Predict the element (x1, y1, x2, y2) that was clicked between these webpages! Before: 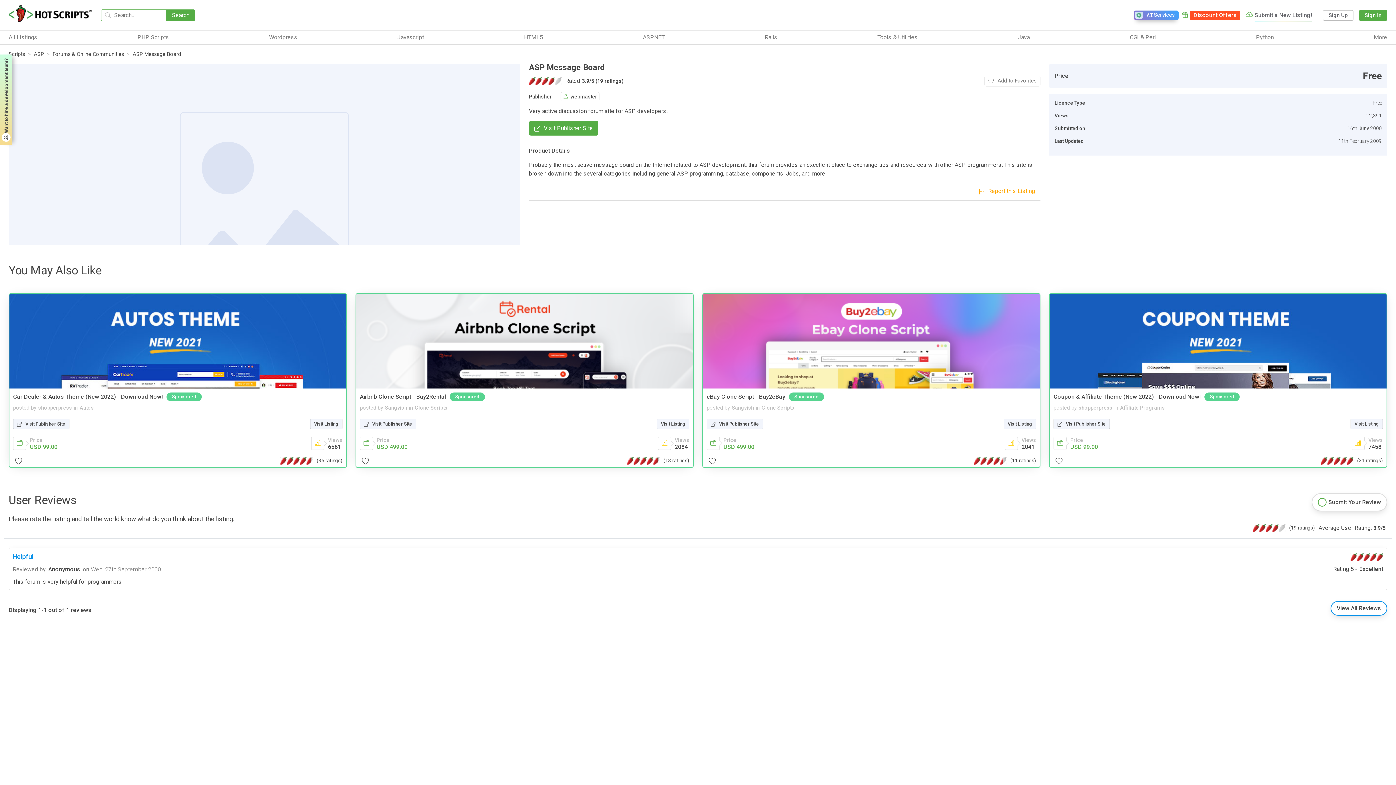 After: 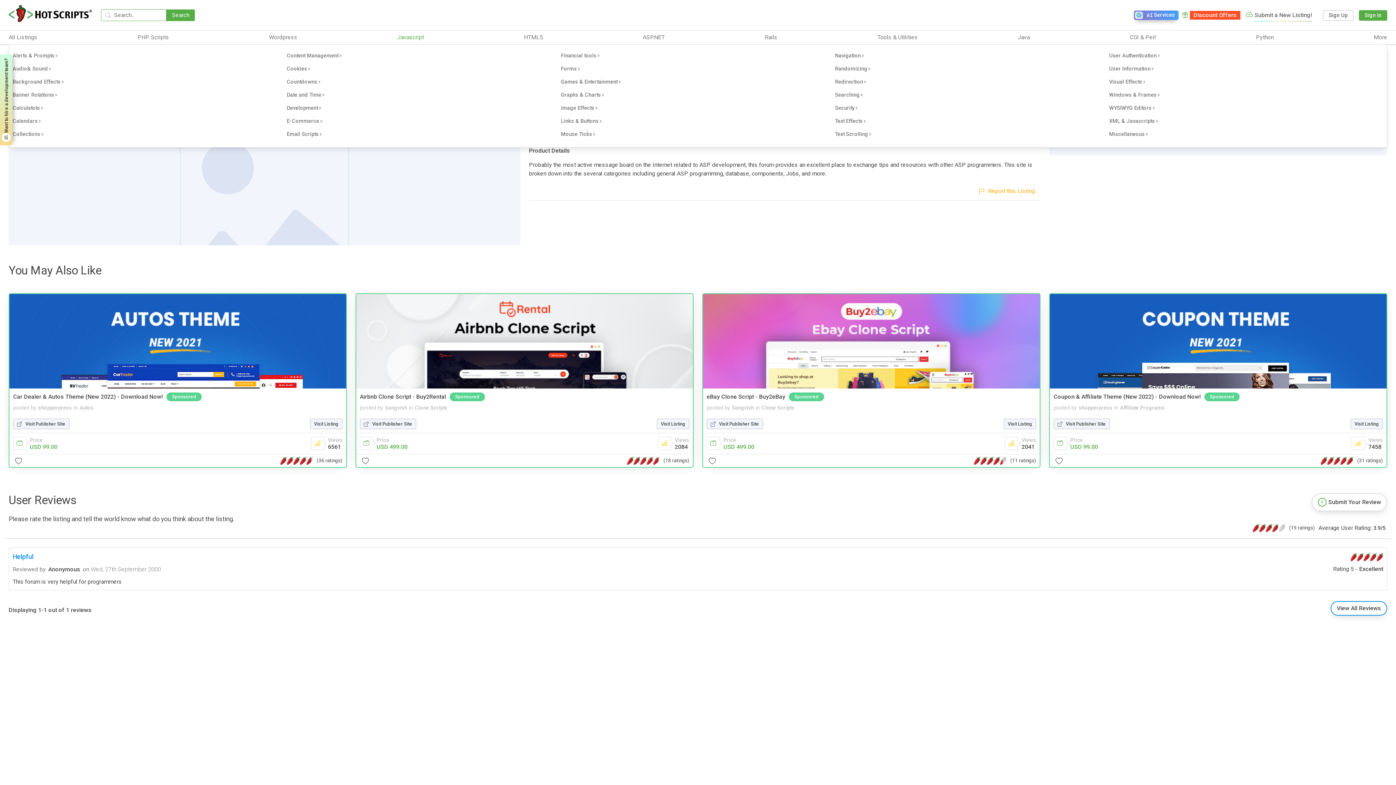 Action: label: Javascript bbox: (397, 33, 424, 41)